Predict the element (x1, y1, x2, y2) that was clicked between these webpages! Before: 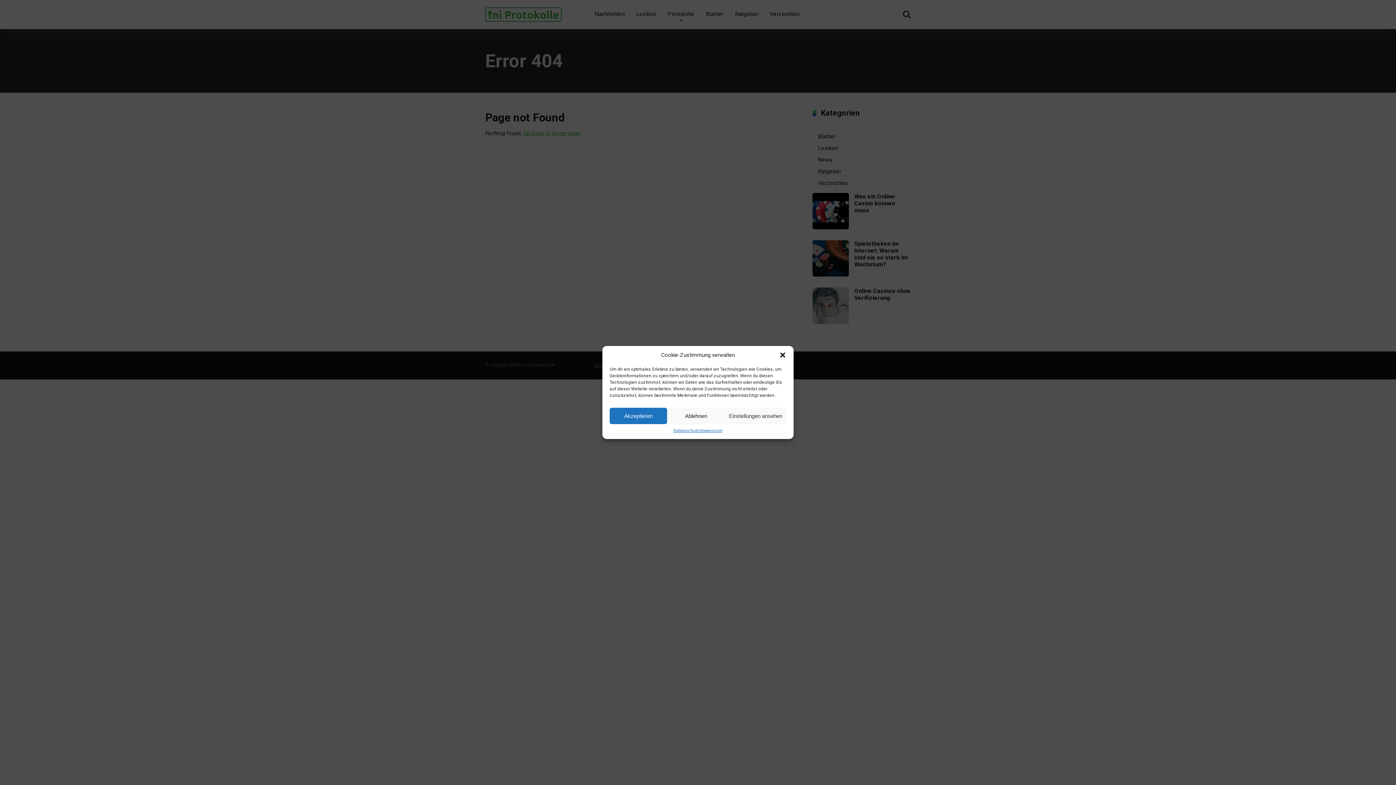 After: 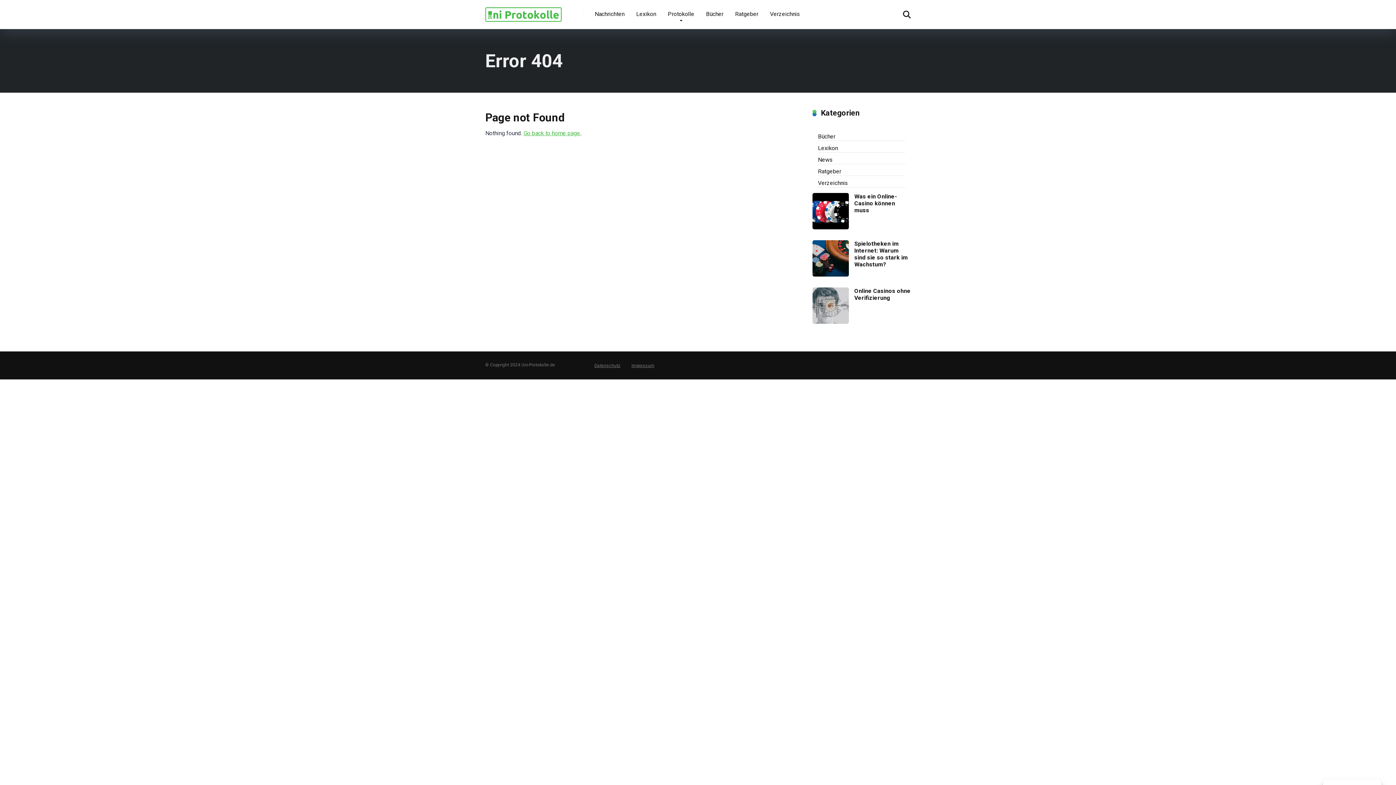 Action: bbox: (667, 408, 725, 424) label: Ablehnen